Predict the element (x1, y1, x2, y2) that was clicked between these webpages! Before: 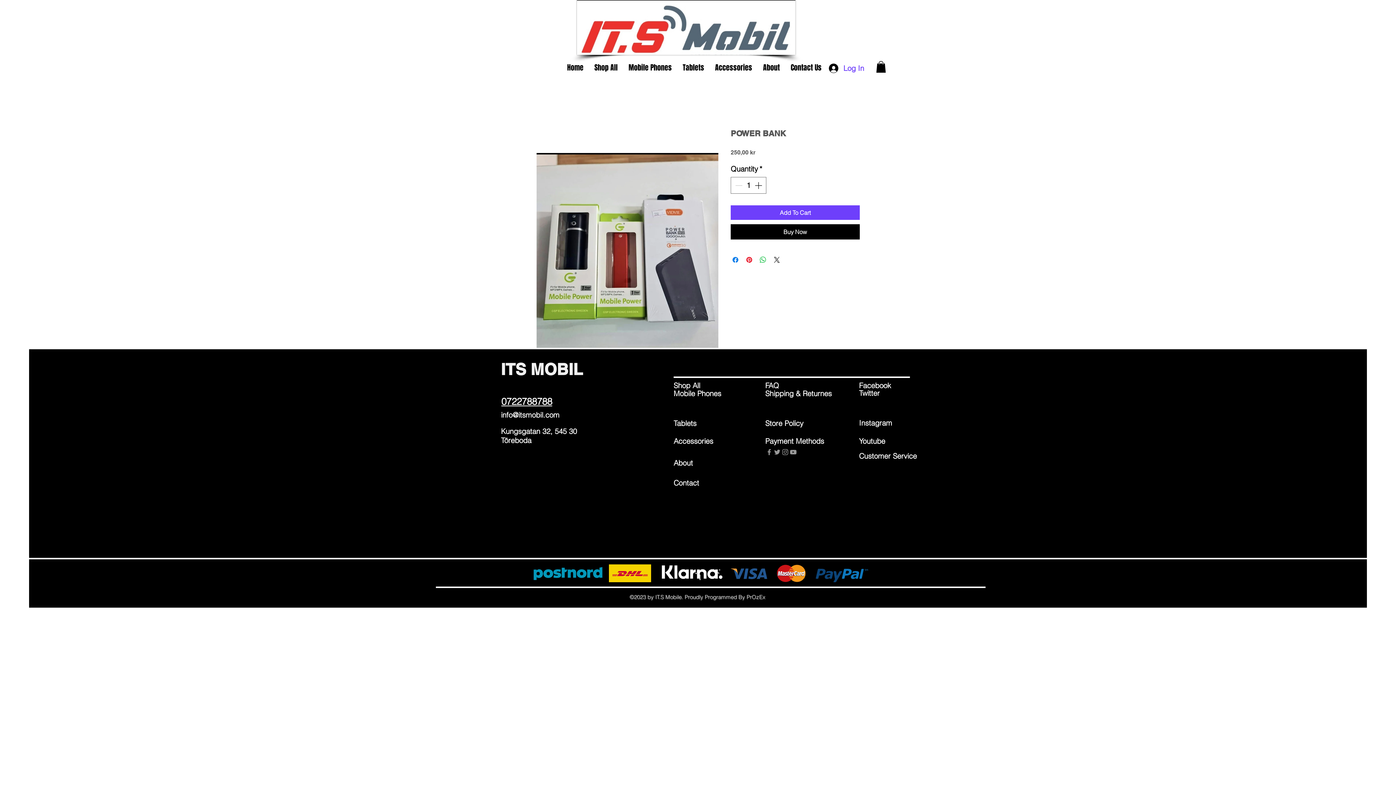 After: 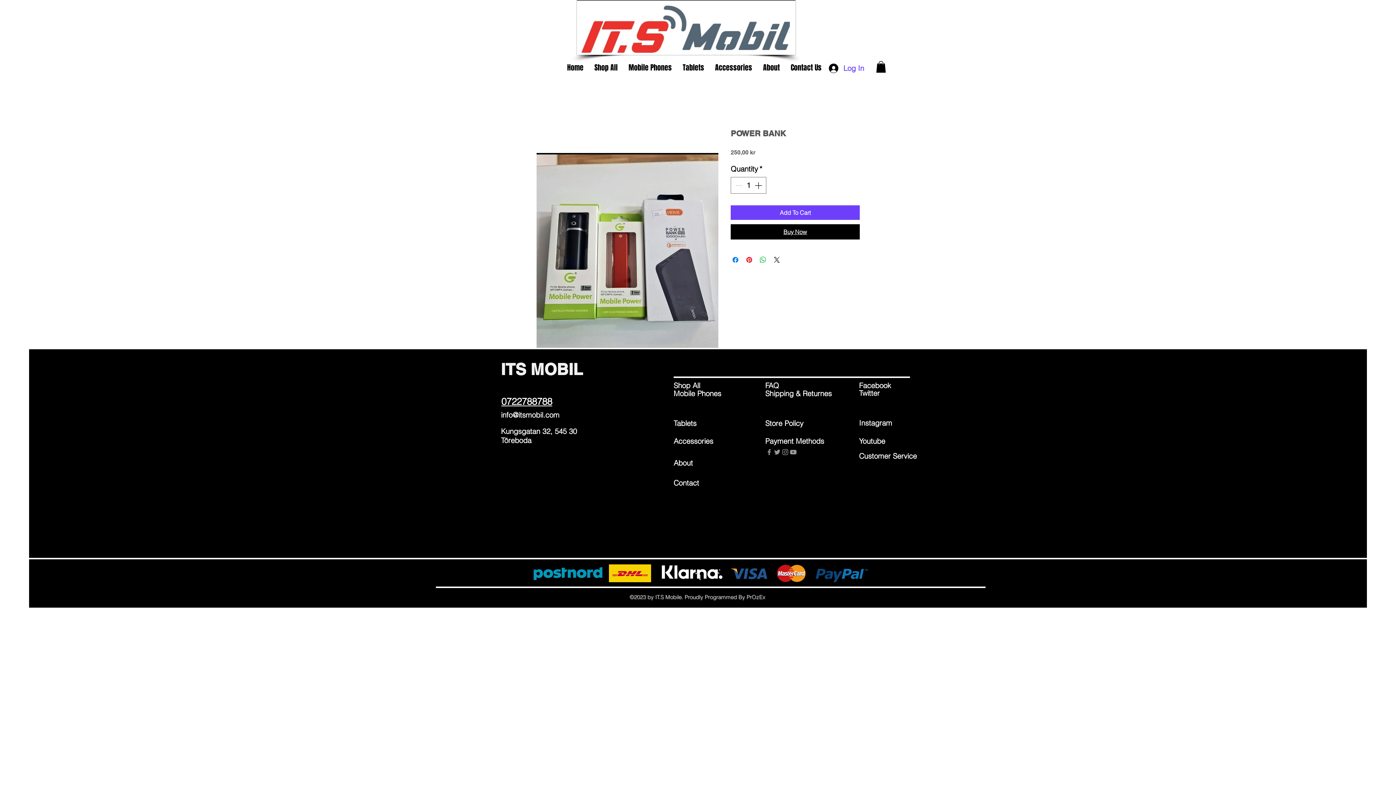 Action: label: Buy Now bbox: (730, 224, 860, 239)